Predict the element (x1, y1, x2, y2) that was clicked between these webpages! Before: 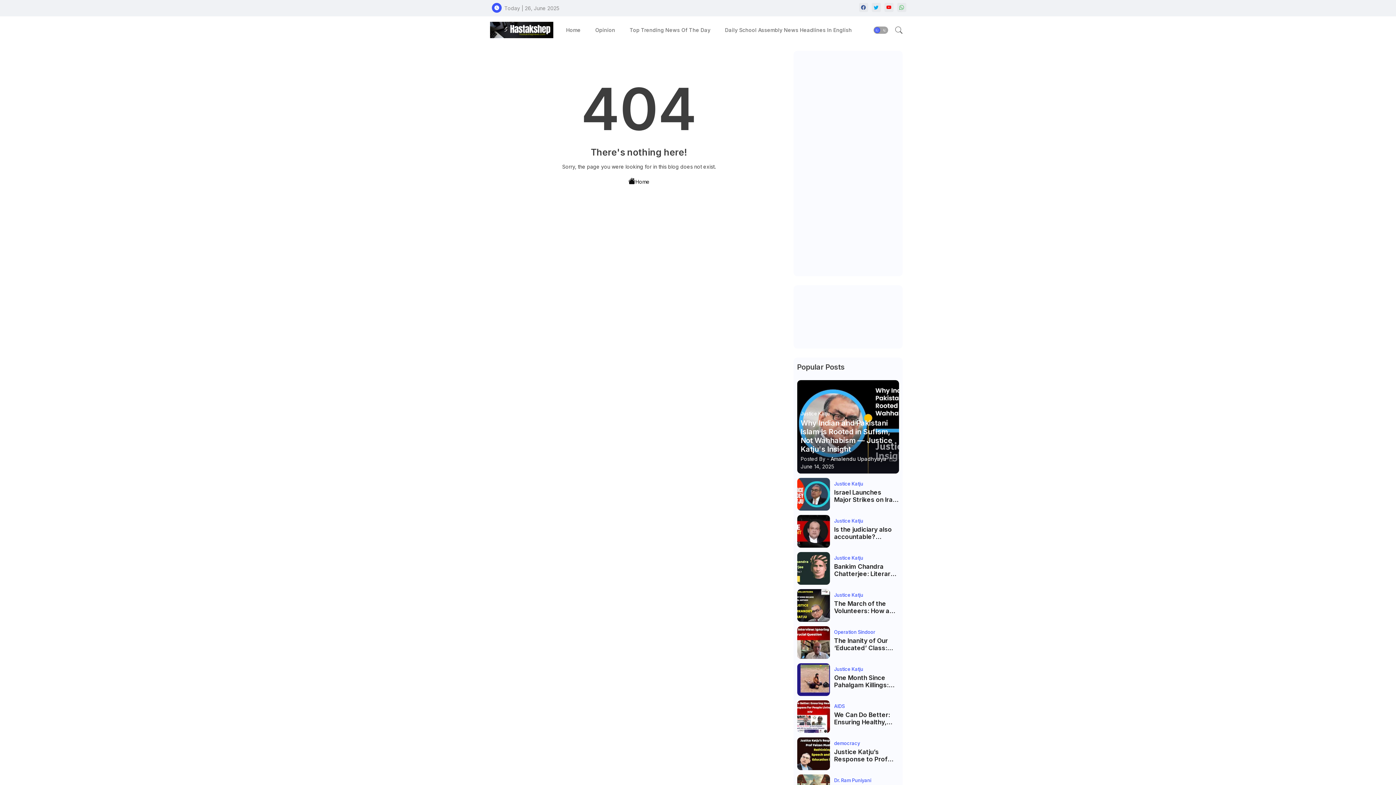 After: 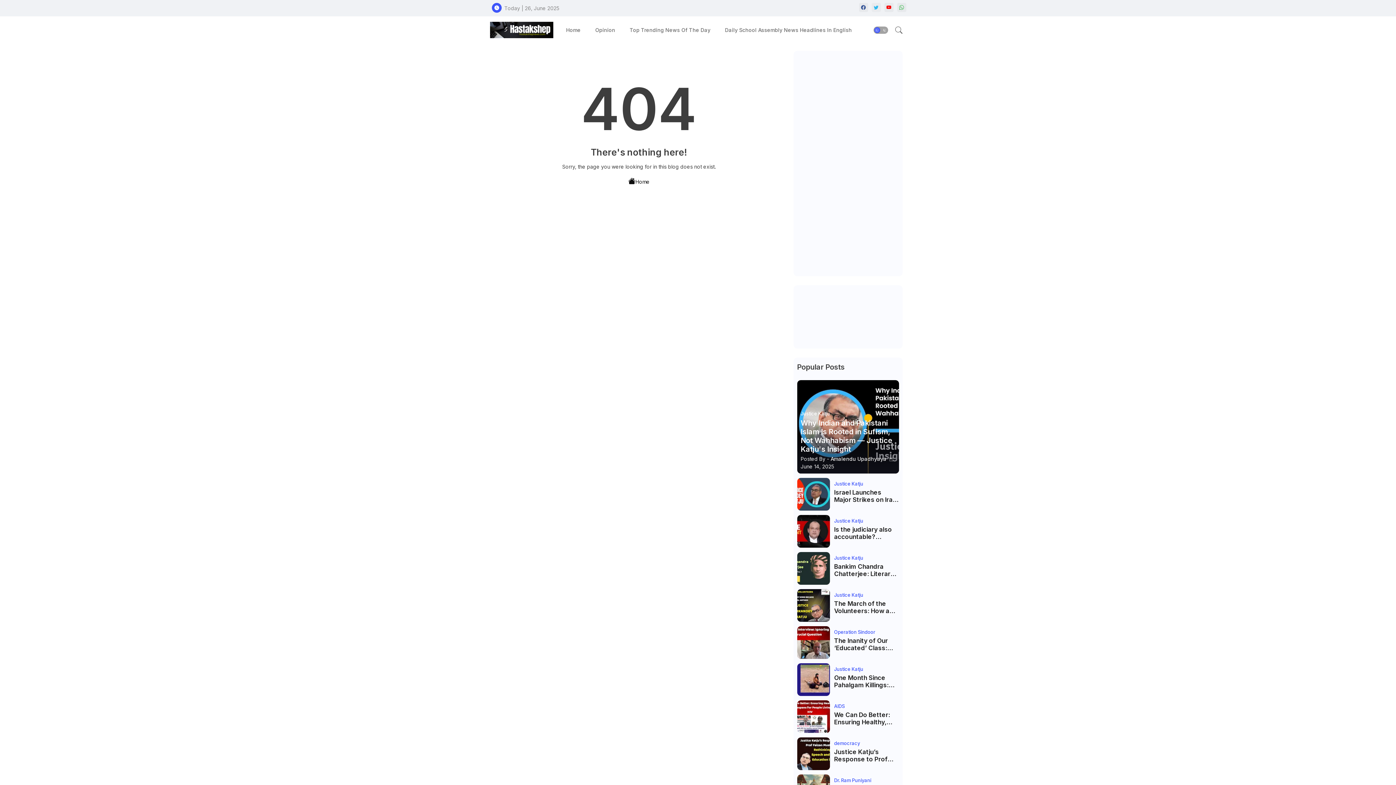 Action: label: twitter bbox: (871, 2, 880, 12)